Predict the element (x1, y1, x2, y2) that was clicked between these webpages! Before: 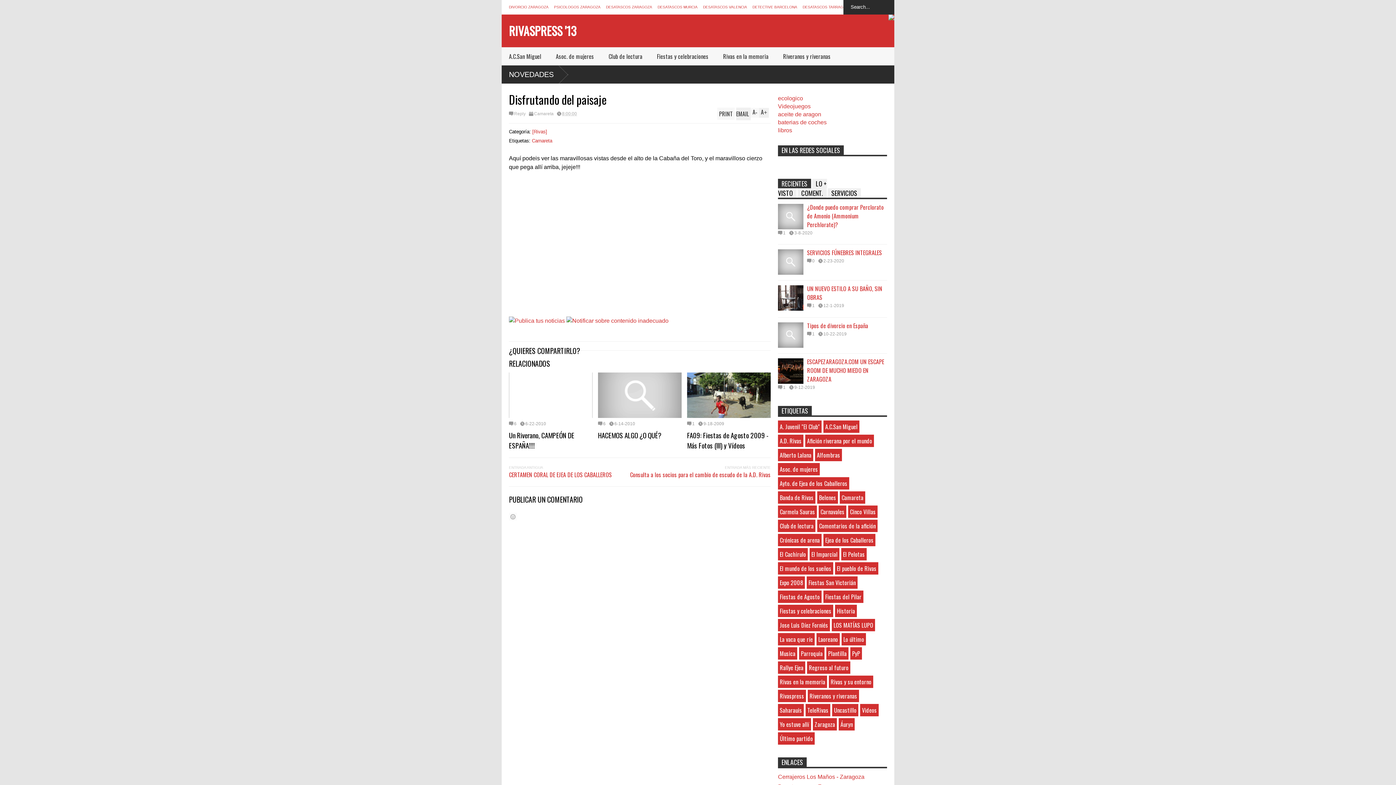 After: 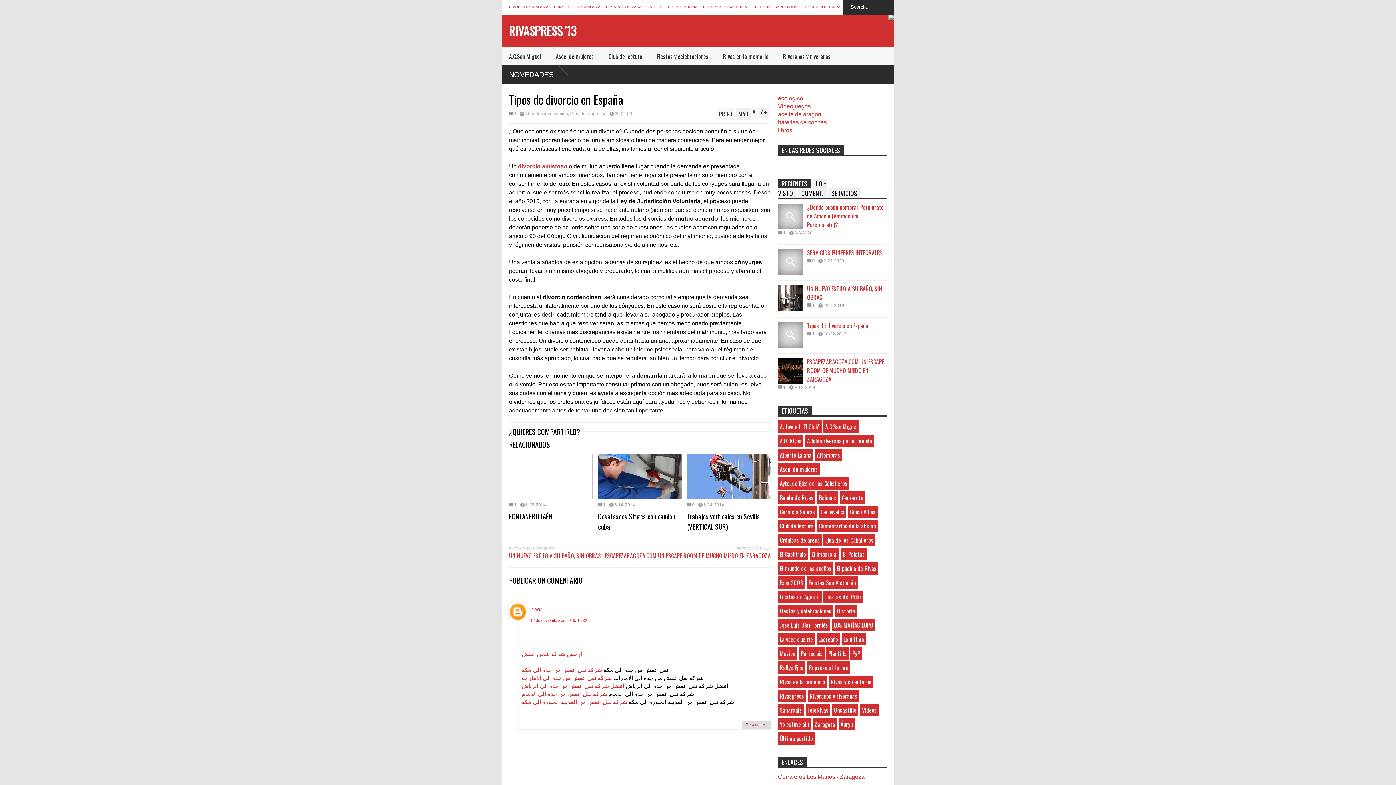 Action: bbox: (778, 322, 803, 347)